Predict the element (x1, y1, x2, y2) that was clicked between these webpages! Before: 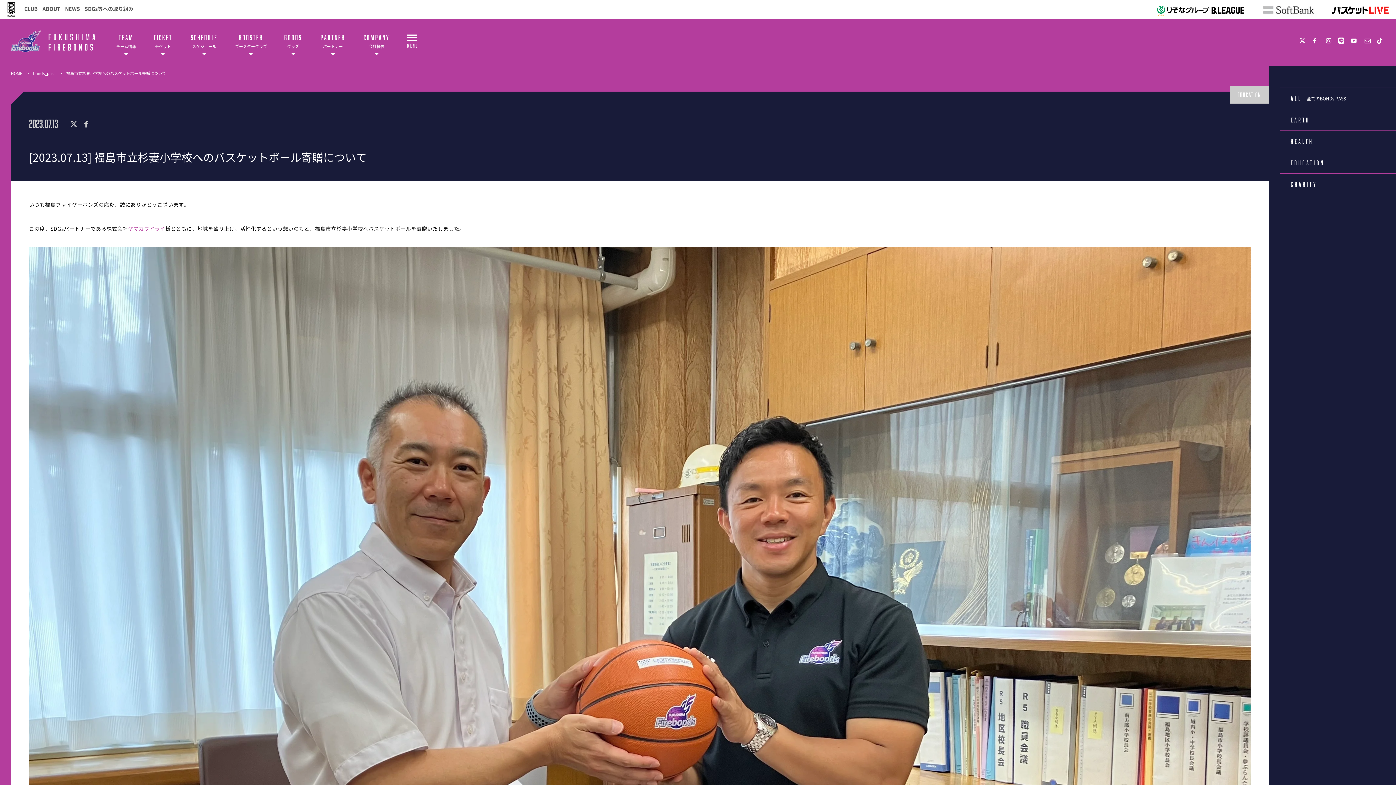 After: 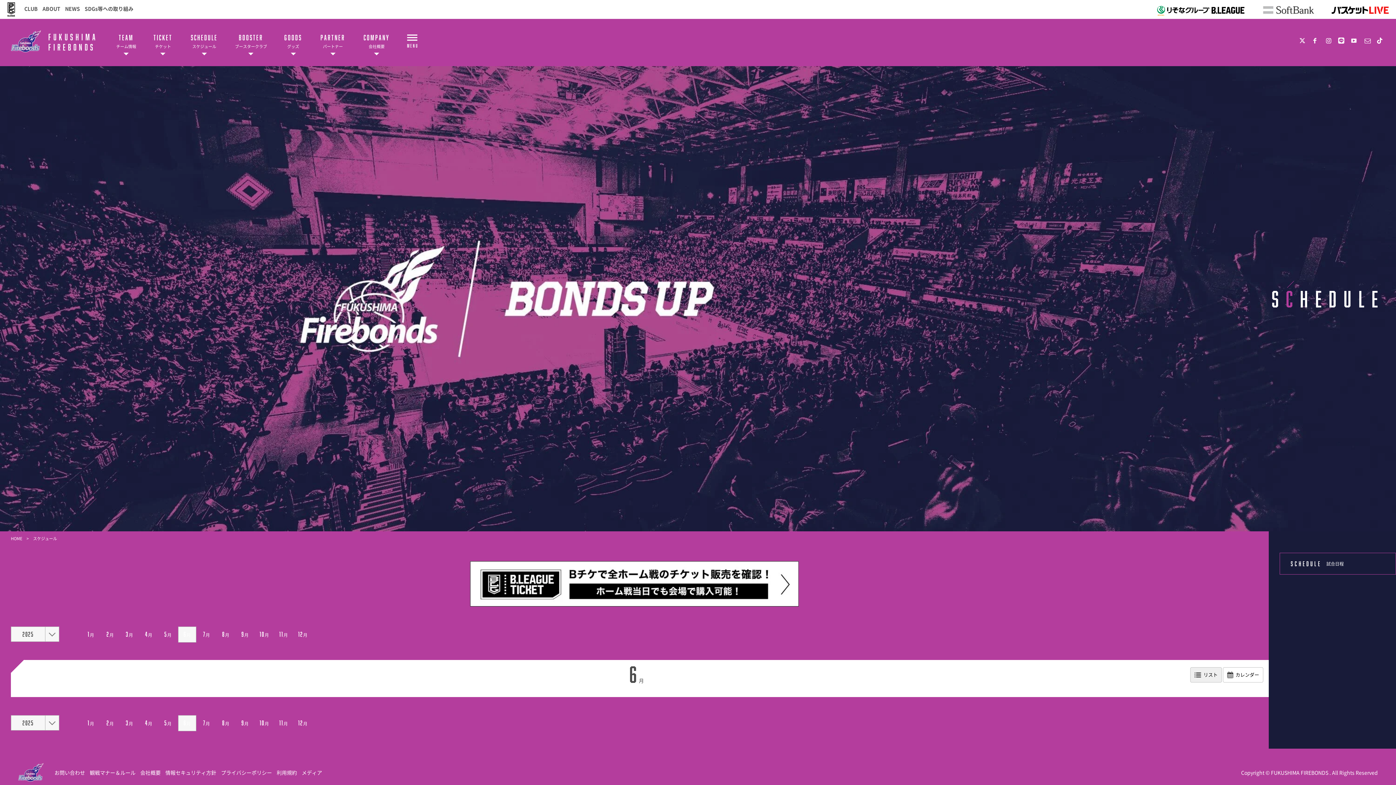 Action: bbox: (189, 18, 218, 66) label: SCHEDULE

スケジュール